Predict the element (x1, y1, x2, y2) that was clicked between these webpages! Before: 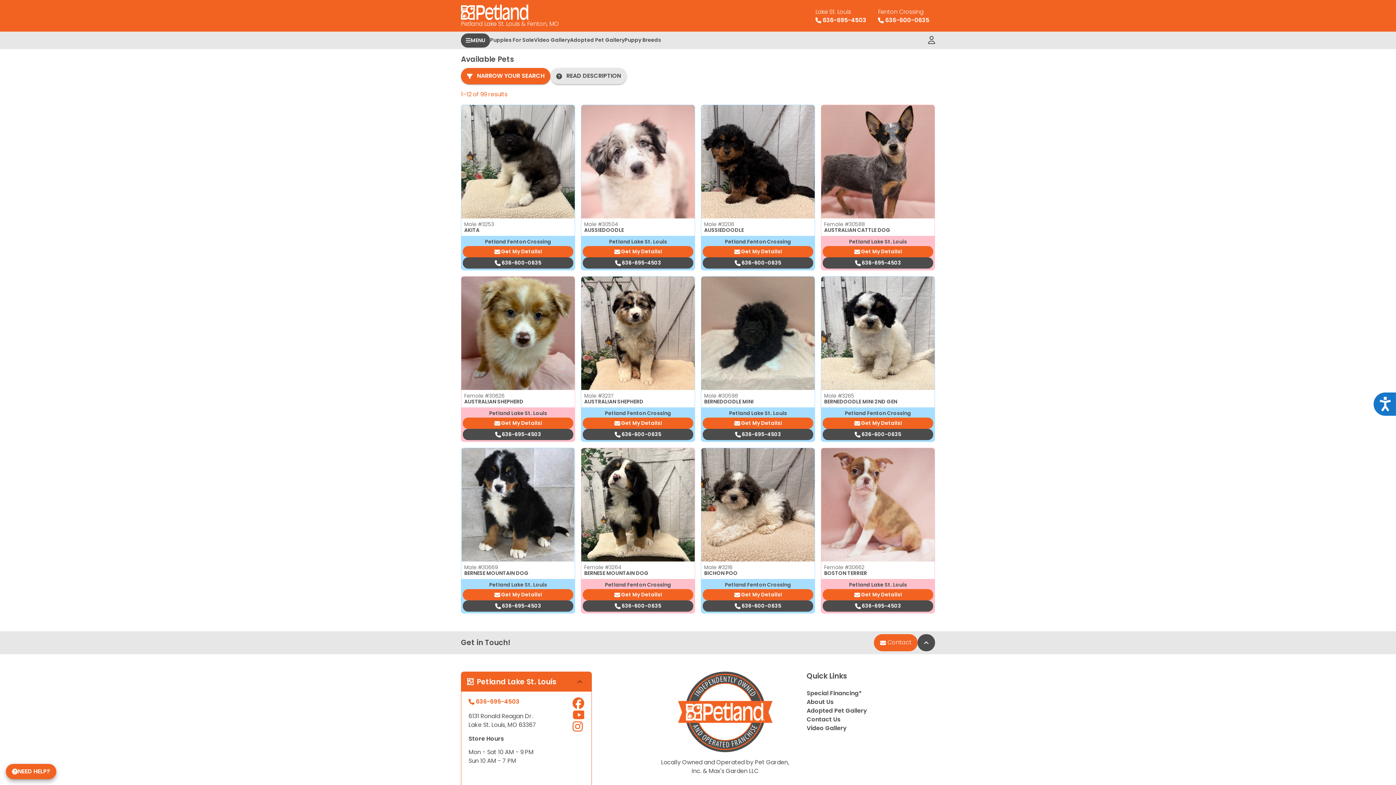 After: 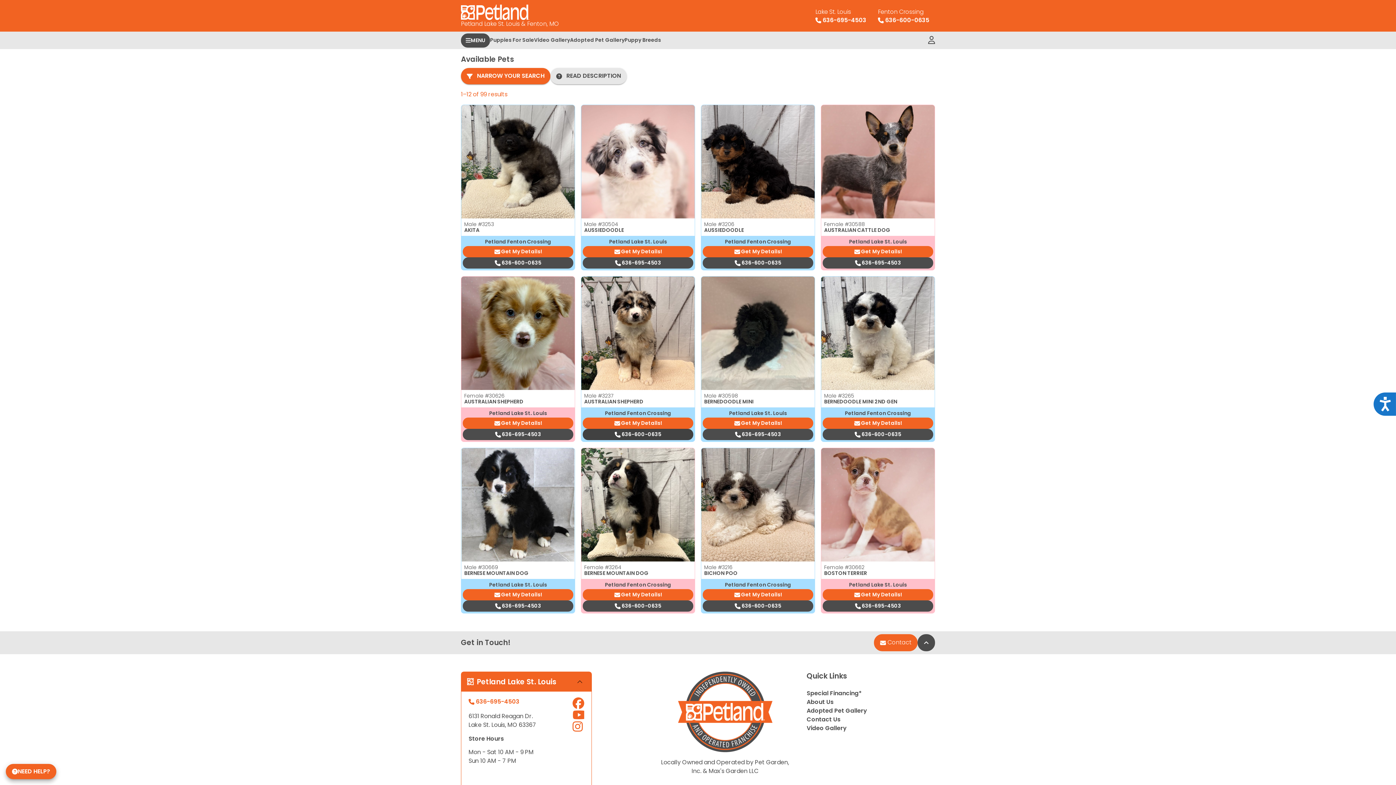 Action: bbox: (582, 429, 693, 440) label:  636-600-0635